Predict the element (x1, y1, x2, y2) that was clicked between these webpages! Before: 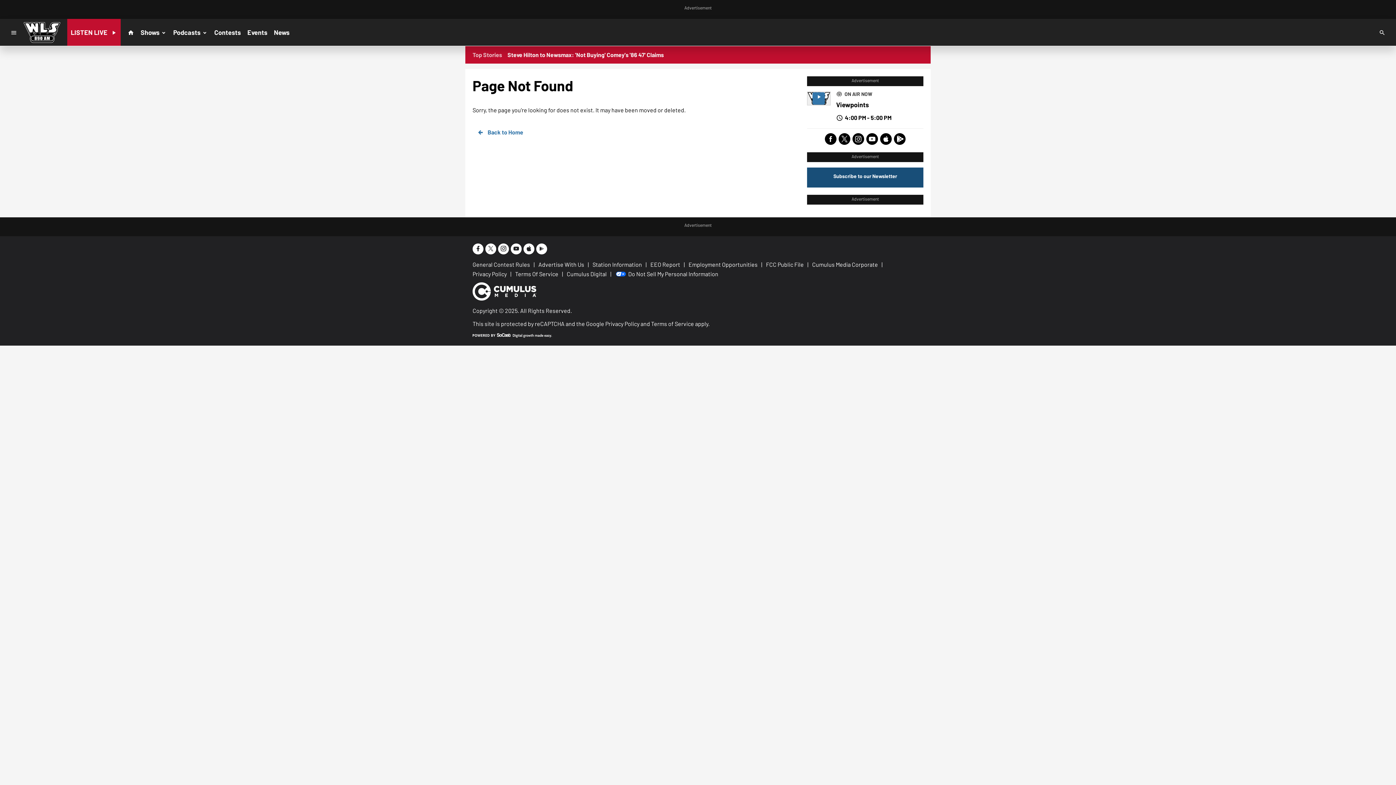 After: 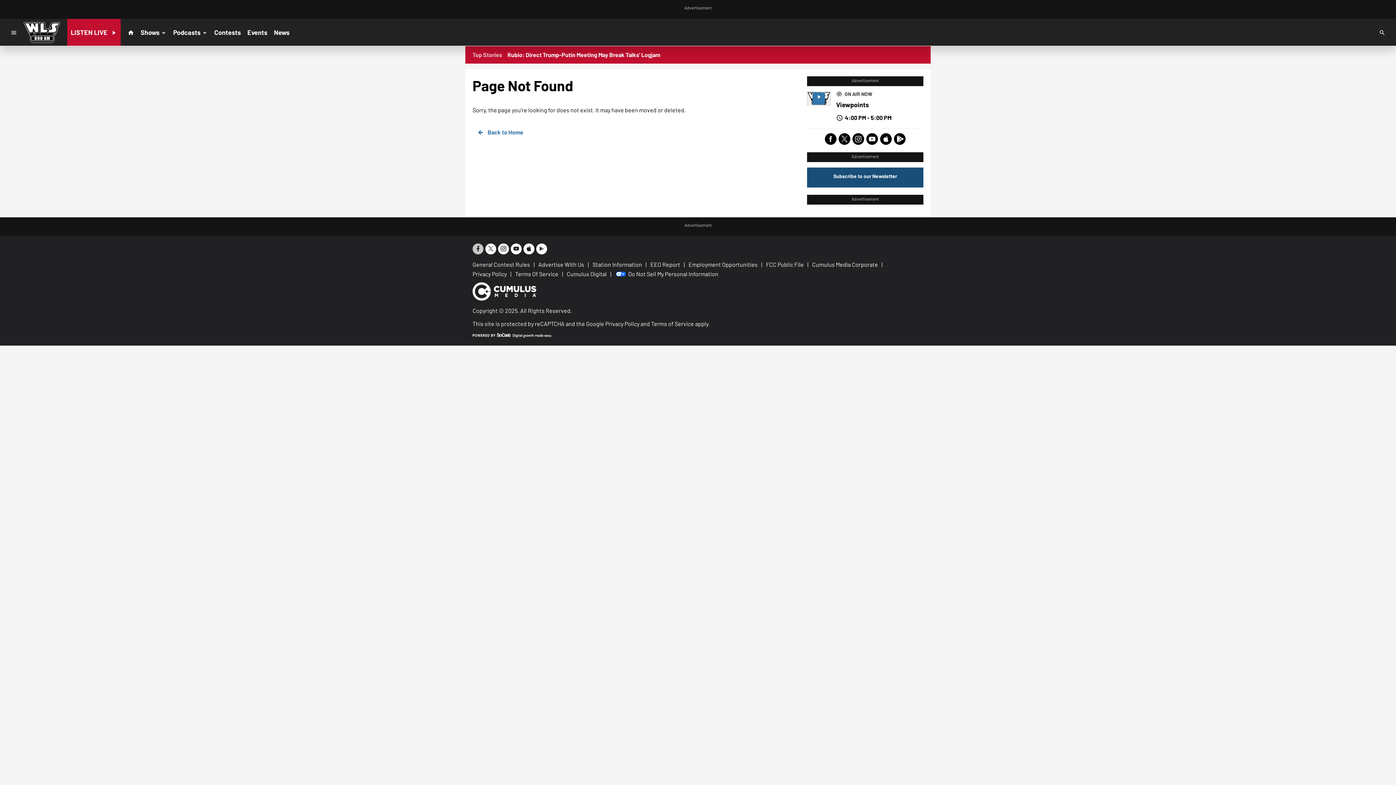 Action: bbox: (472, 243, 483, 254)